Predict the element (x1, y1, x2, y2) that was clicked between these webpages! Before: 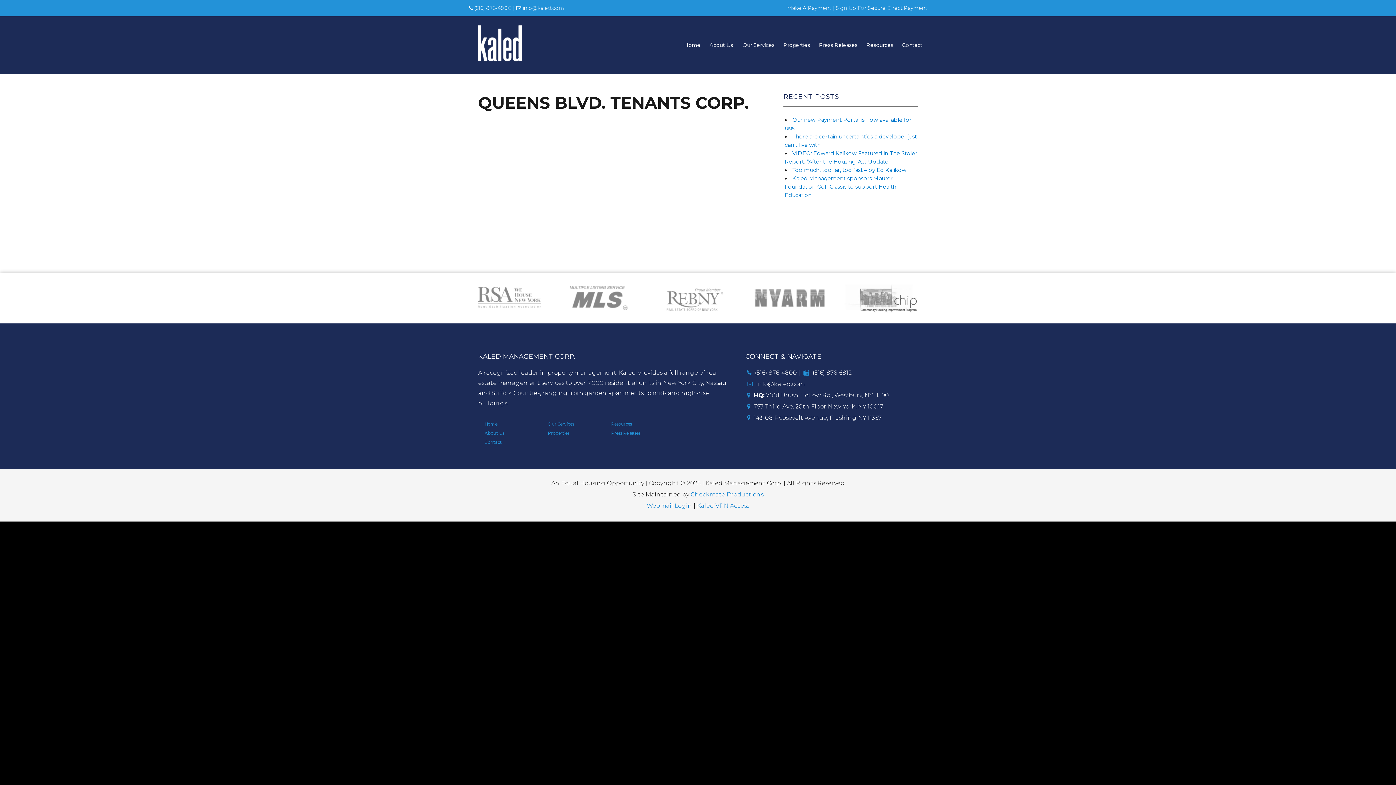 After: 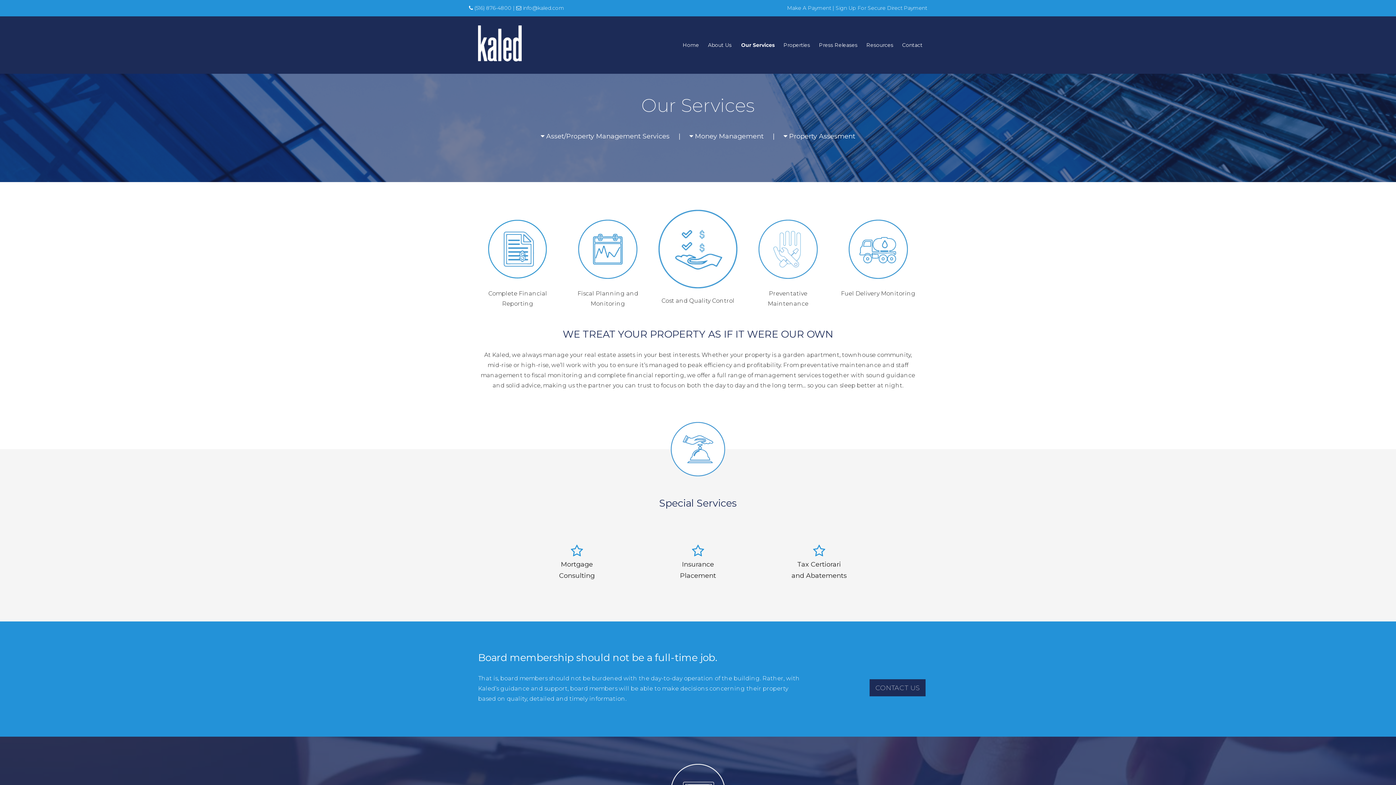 Action: label: Our Services bbox: (547, 421, 574, 427)